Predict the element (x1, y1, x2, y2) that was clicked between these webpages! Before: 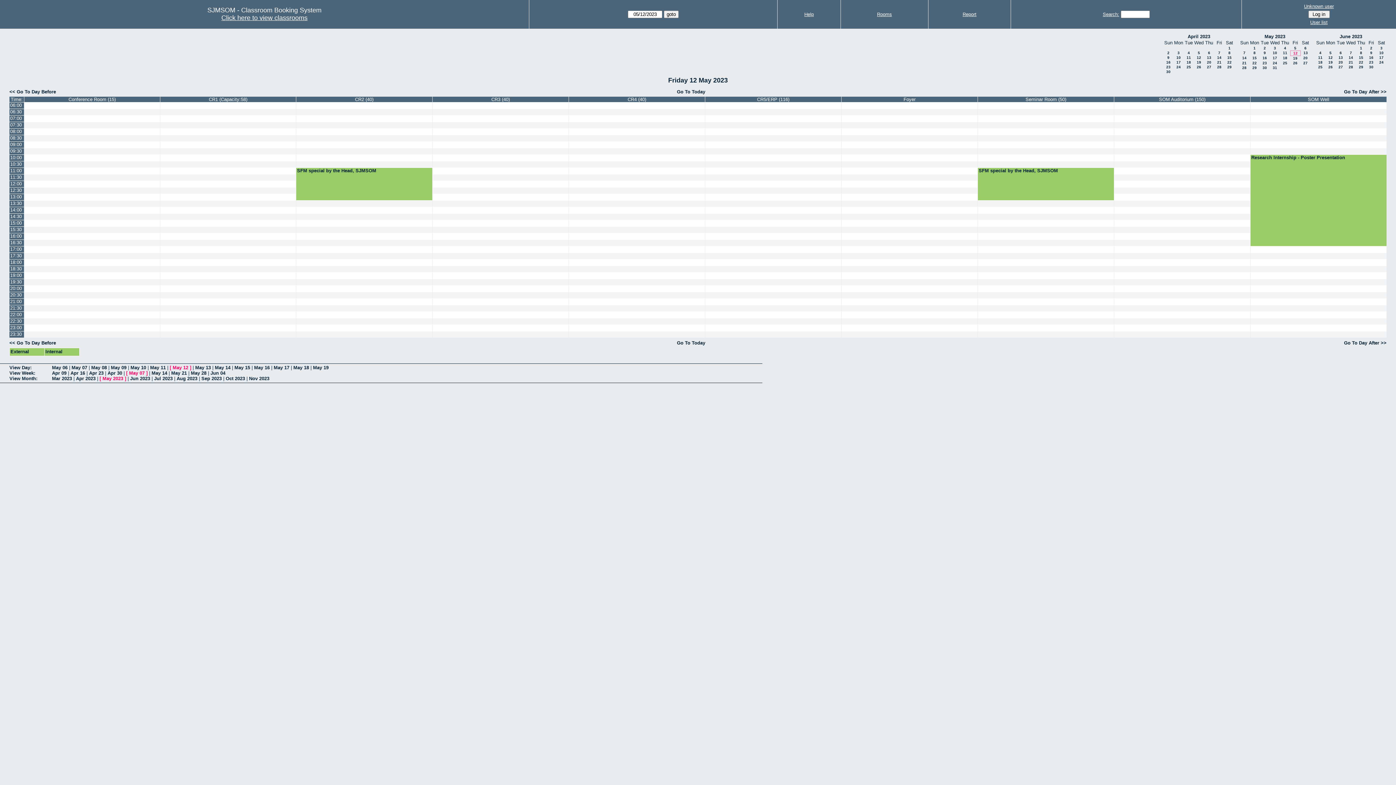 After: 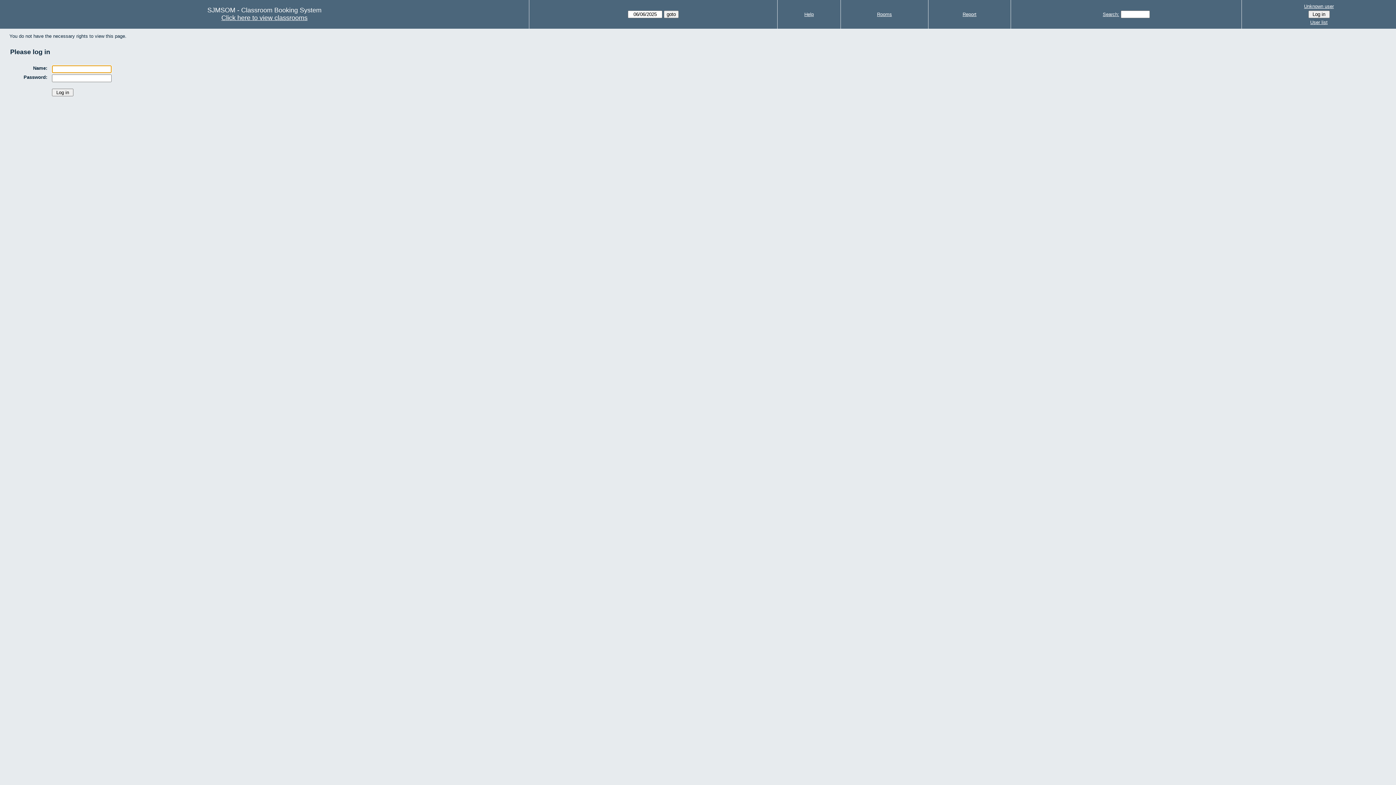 Action: bbox: (978, 207, 1114, 213)